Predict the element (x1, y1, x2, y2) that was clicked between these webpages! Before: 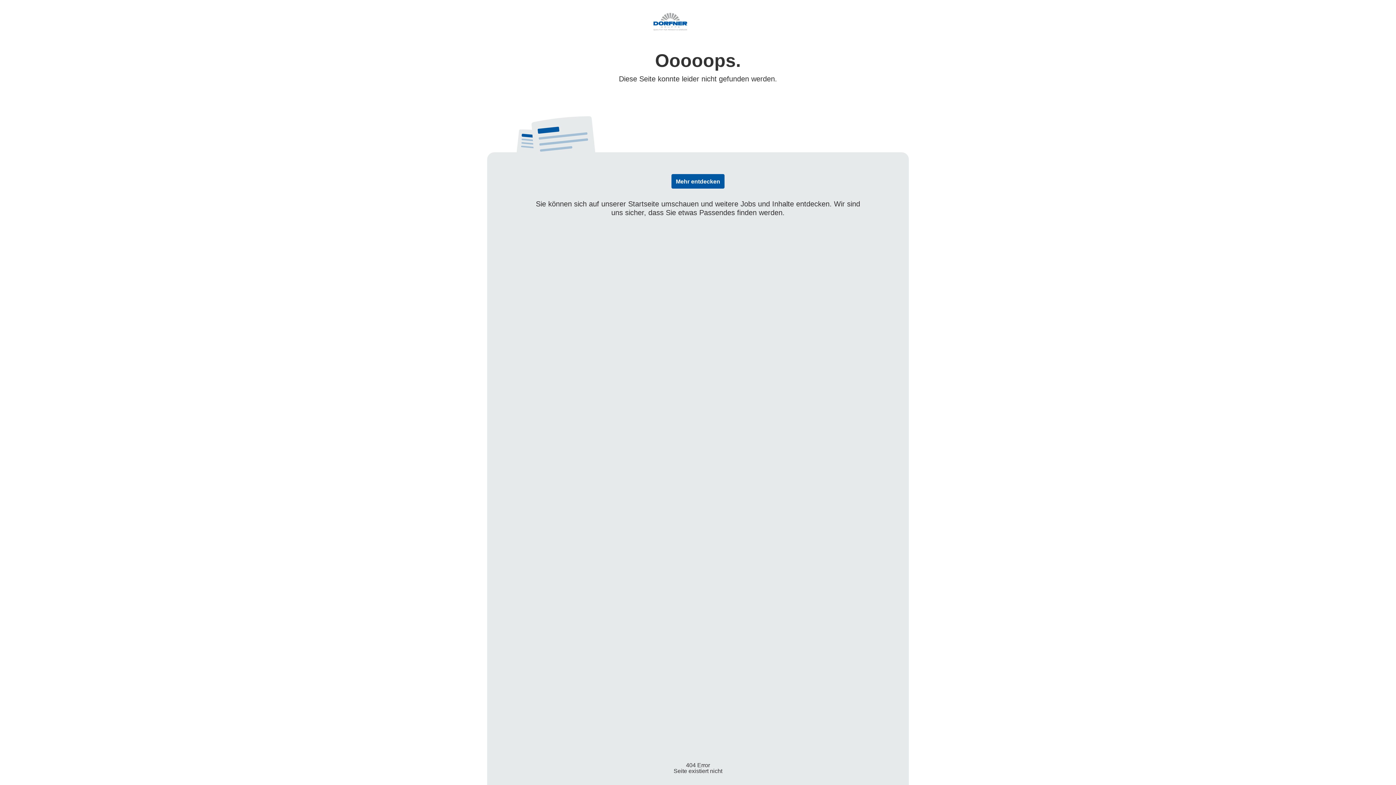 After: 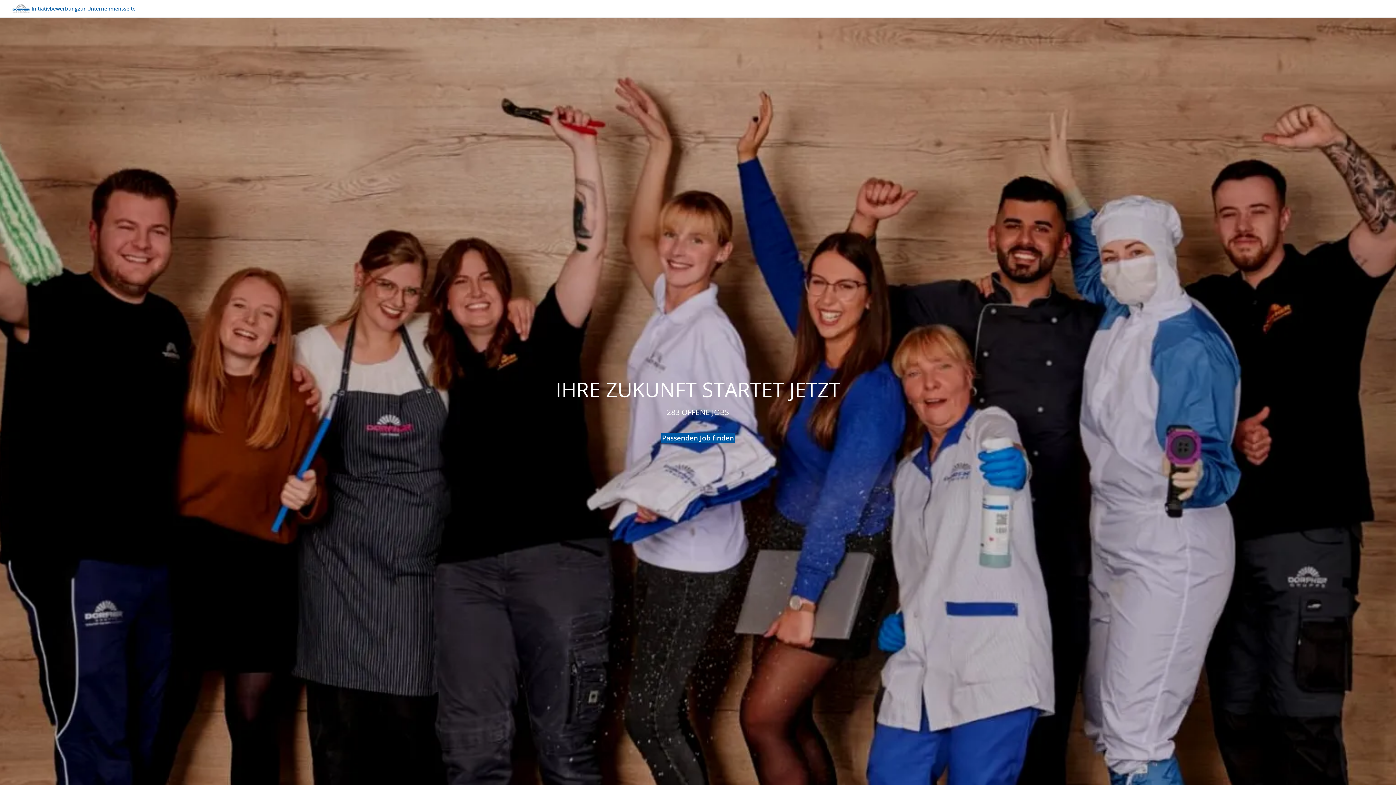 Action: bbox: (650, 10, 746, 32)